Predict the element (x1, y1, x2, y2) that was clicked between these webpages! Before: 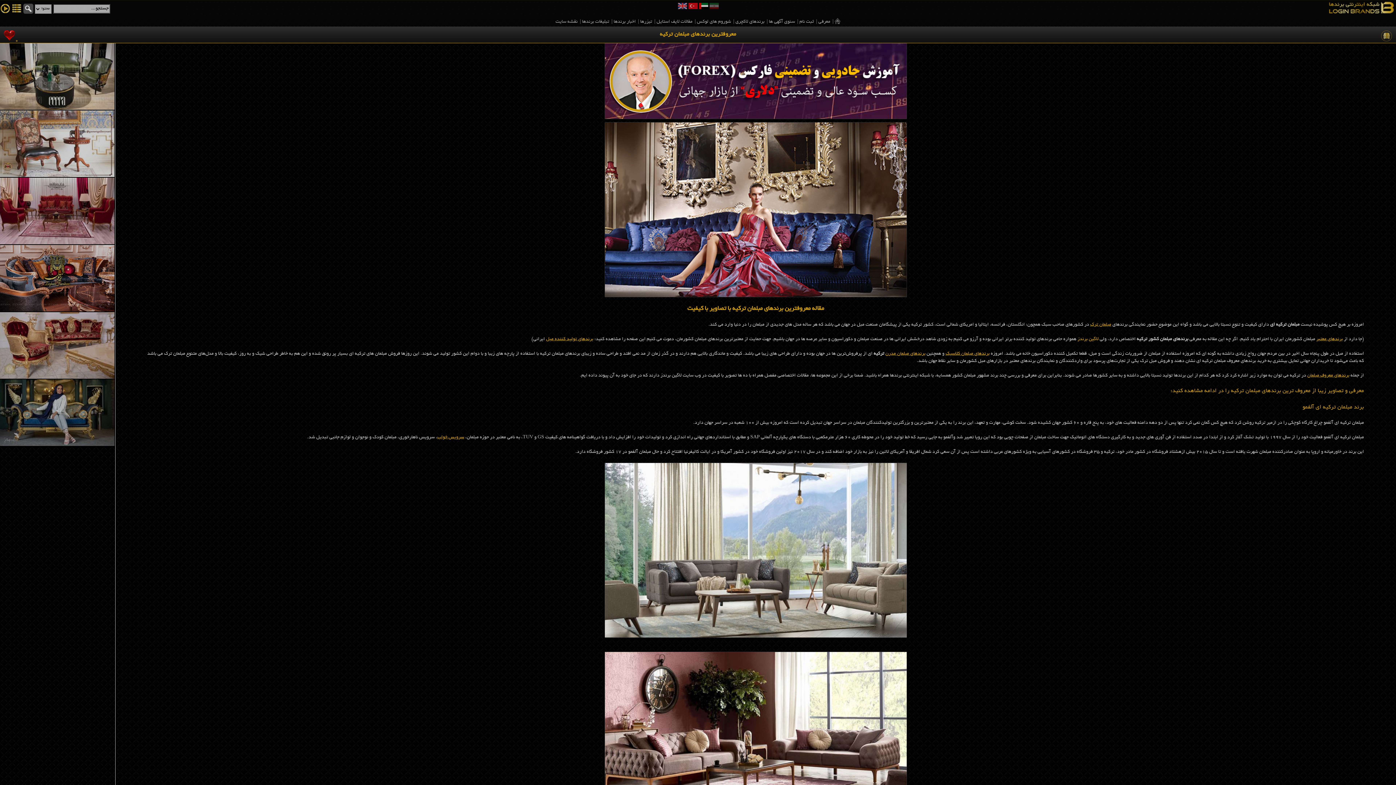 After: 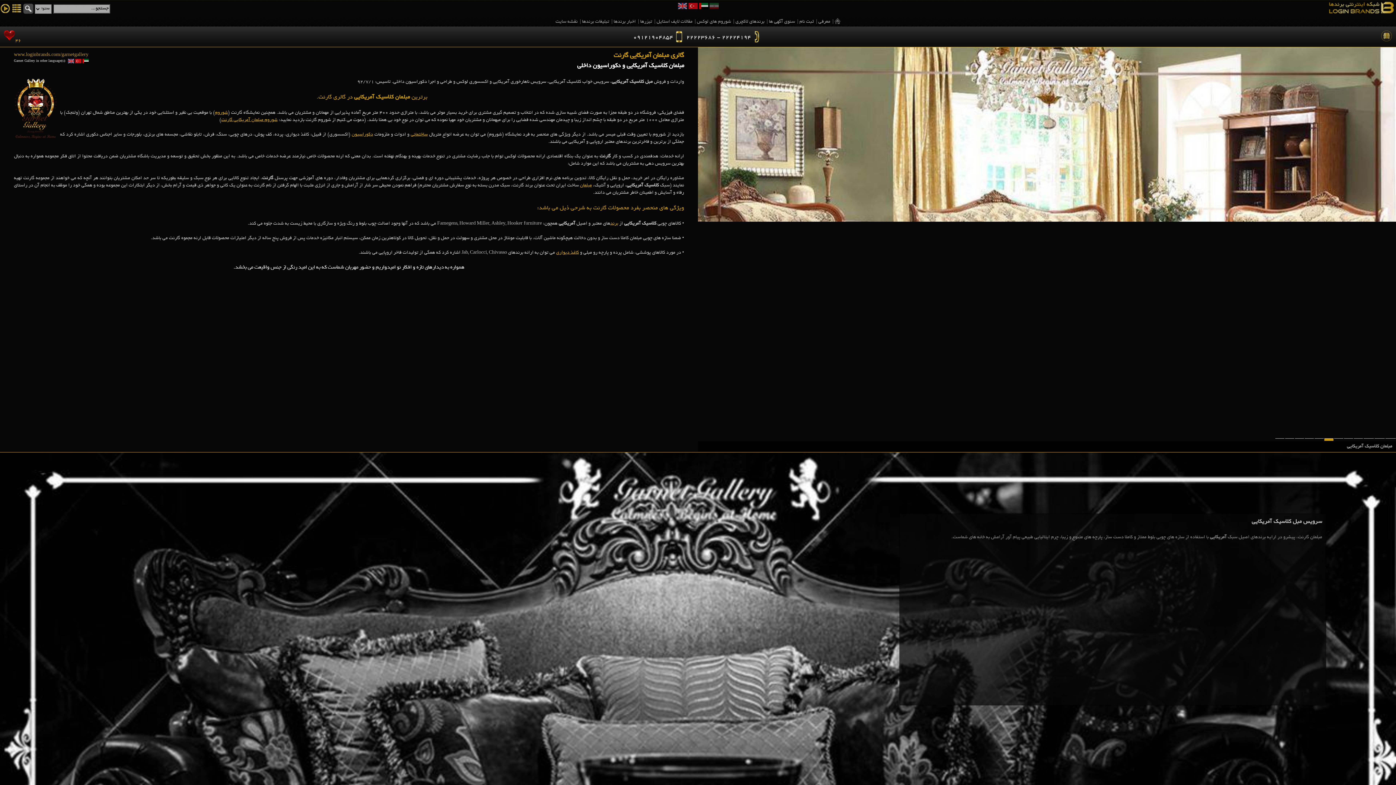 Action: bbox: (0, 110, 115, 177)